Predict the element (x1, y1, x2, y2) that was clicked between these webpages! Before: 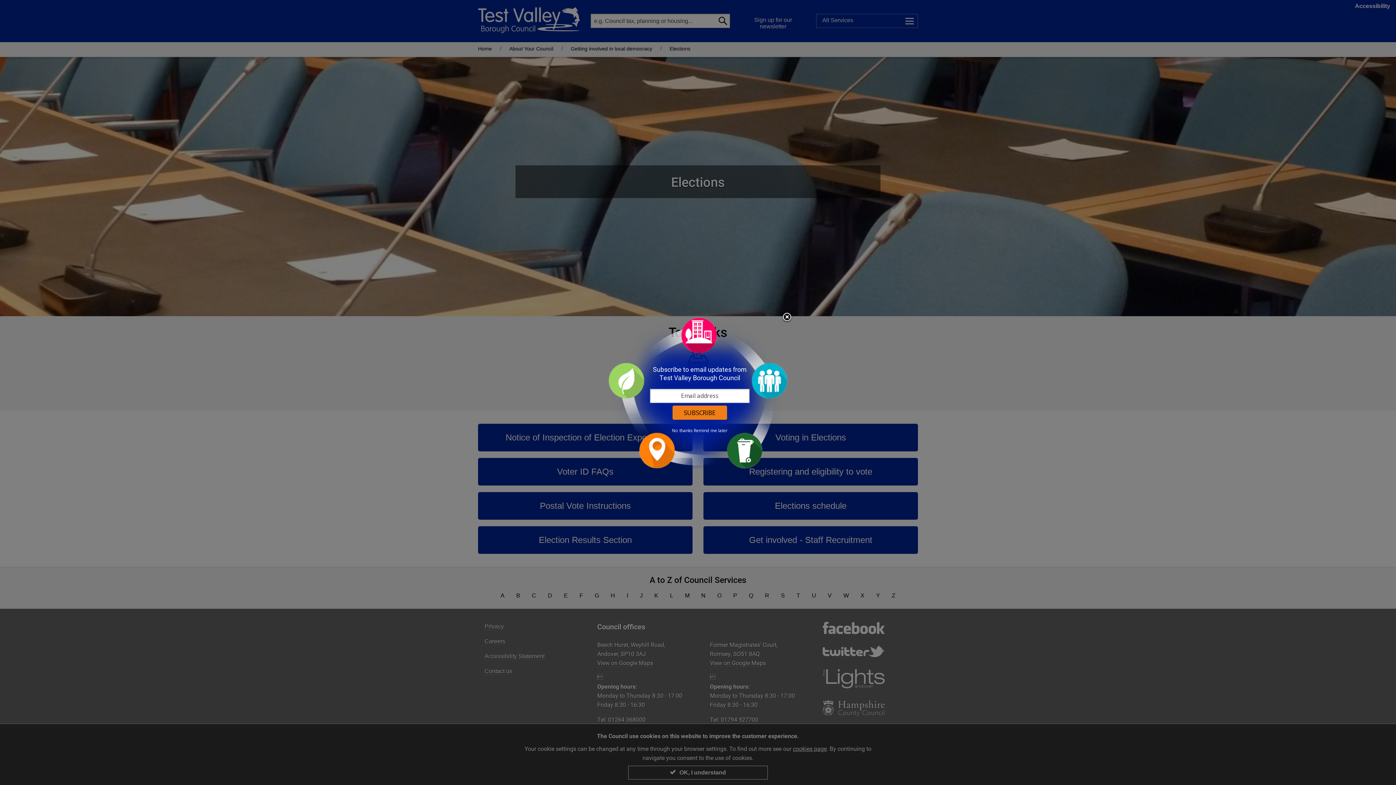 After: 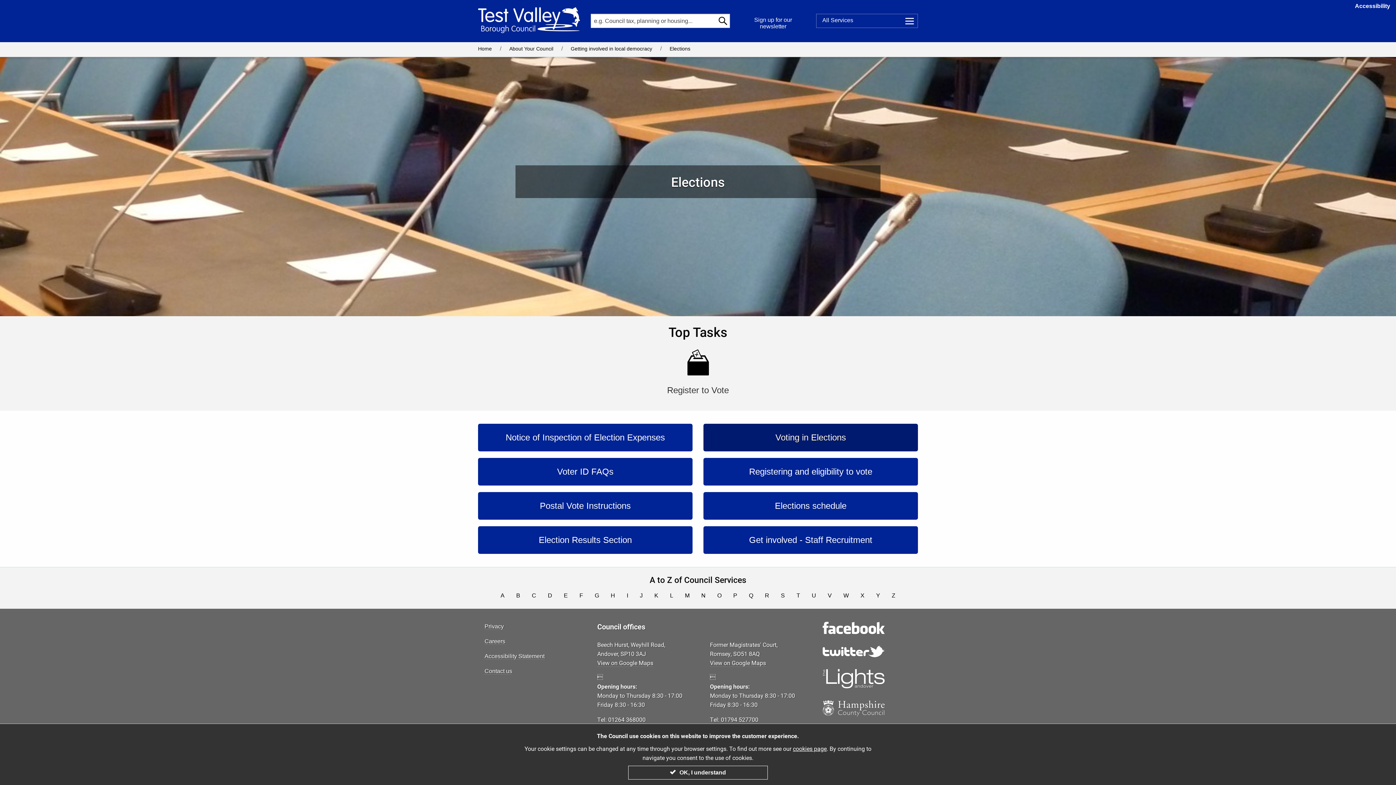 Action: label: Remind me later bbox: (694, 427, 727, 433)